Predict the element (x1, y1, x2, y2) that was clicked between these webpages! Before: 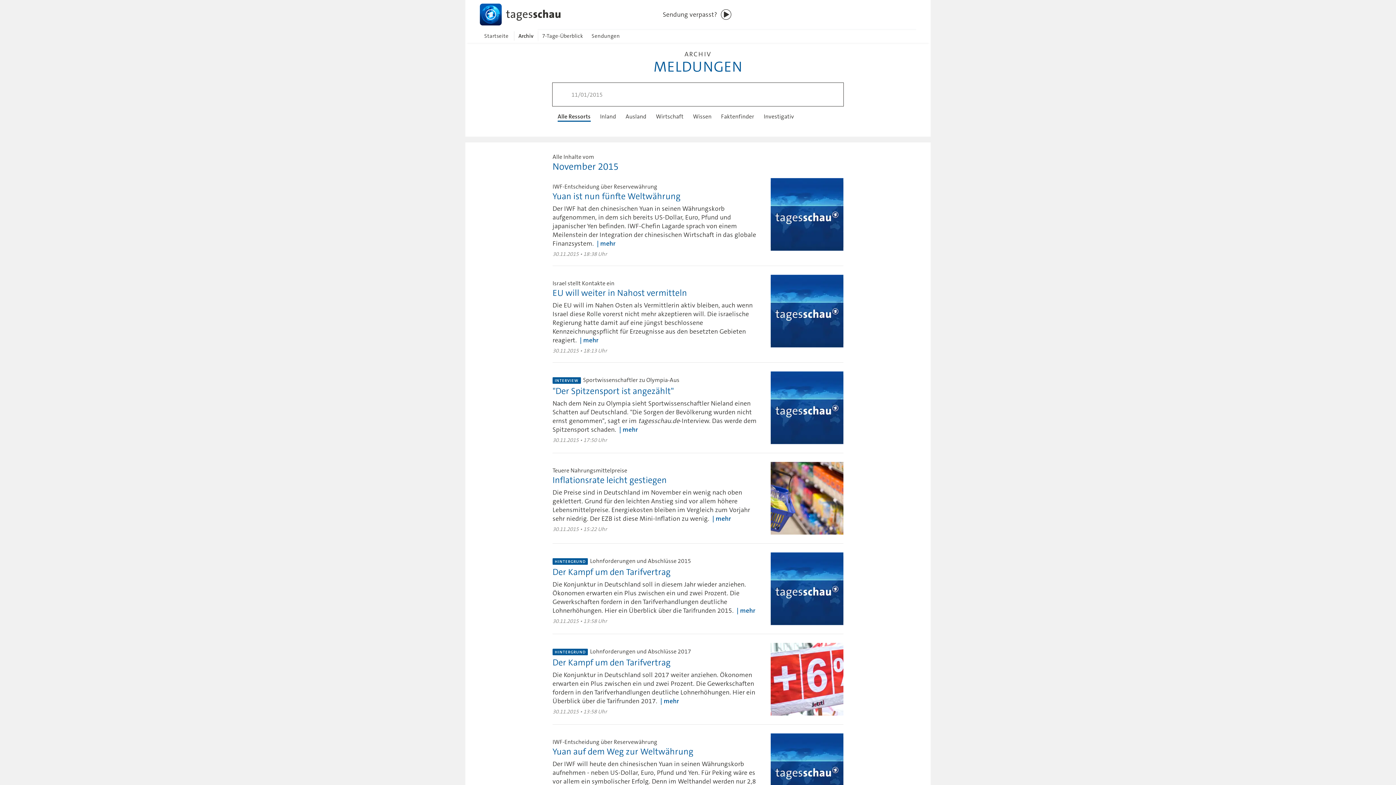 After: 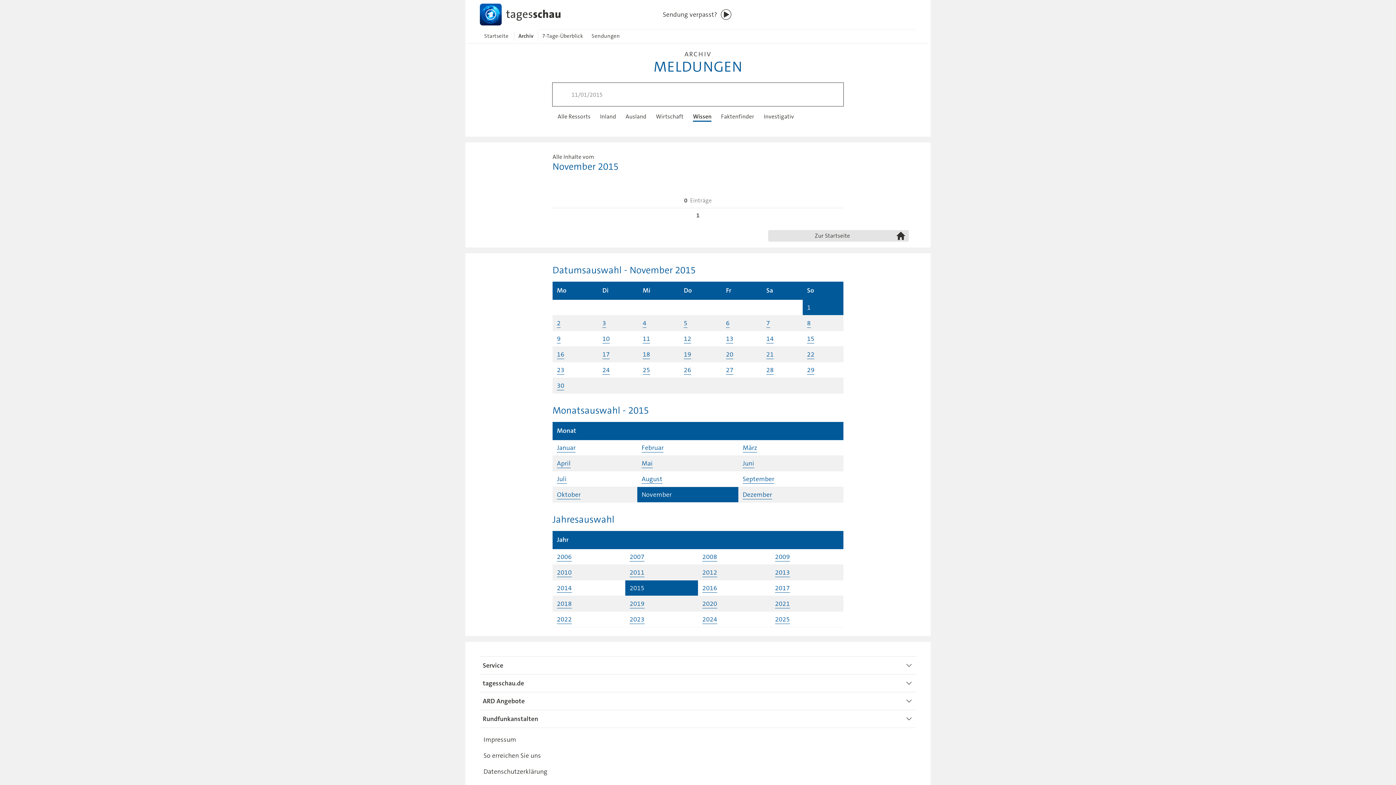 Action: label: Wissen bbox: (691, 111, 713, 121)